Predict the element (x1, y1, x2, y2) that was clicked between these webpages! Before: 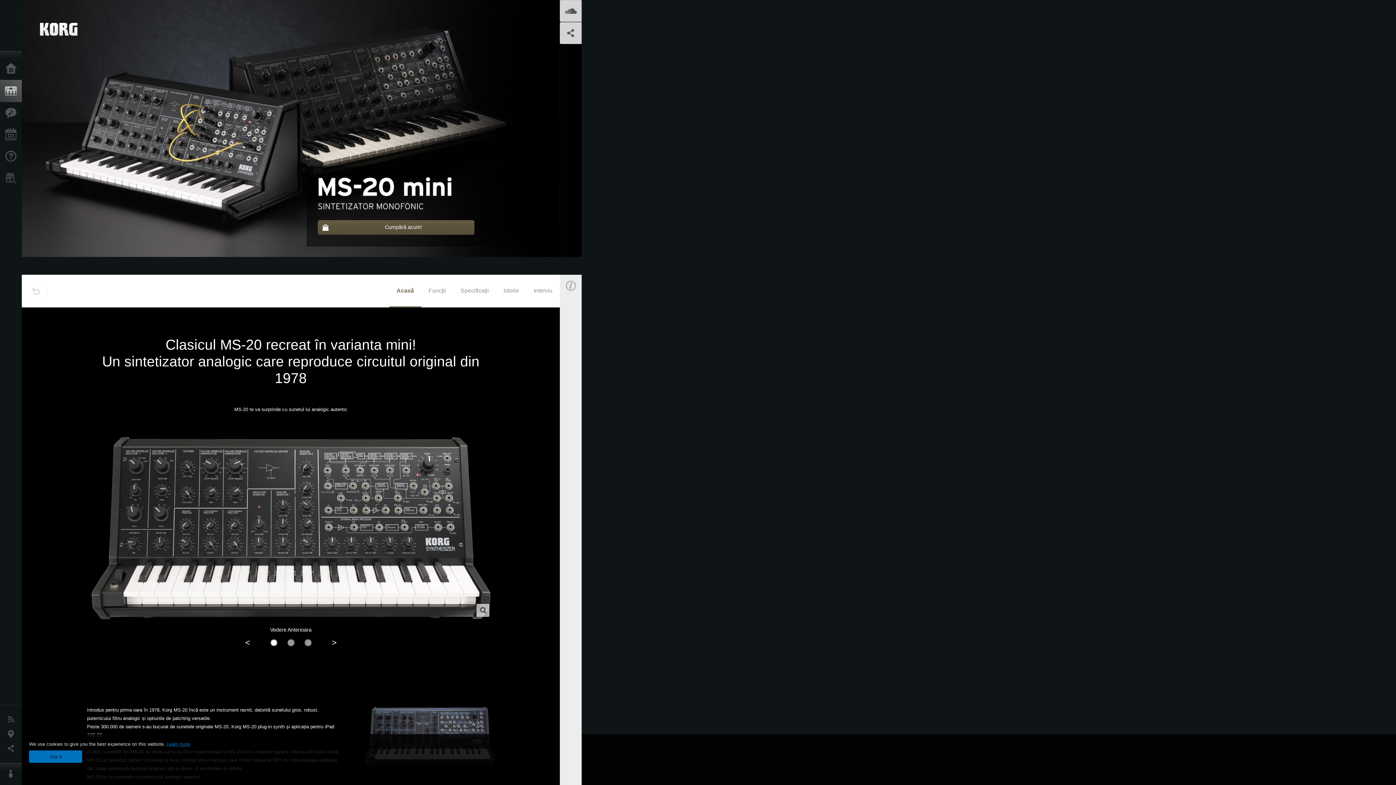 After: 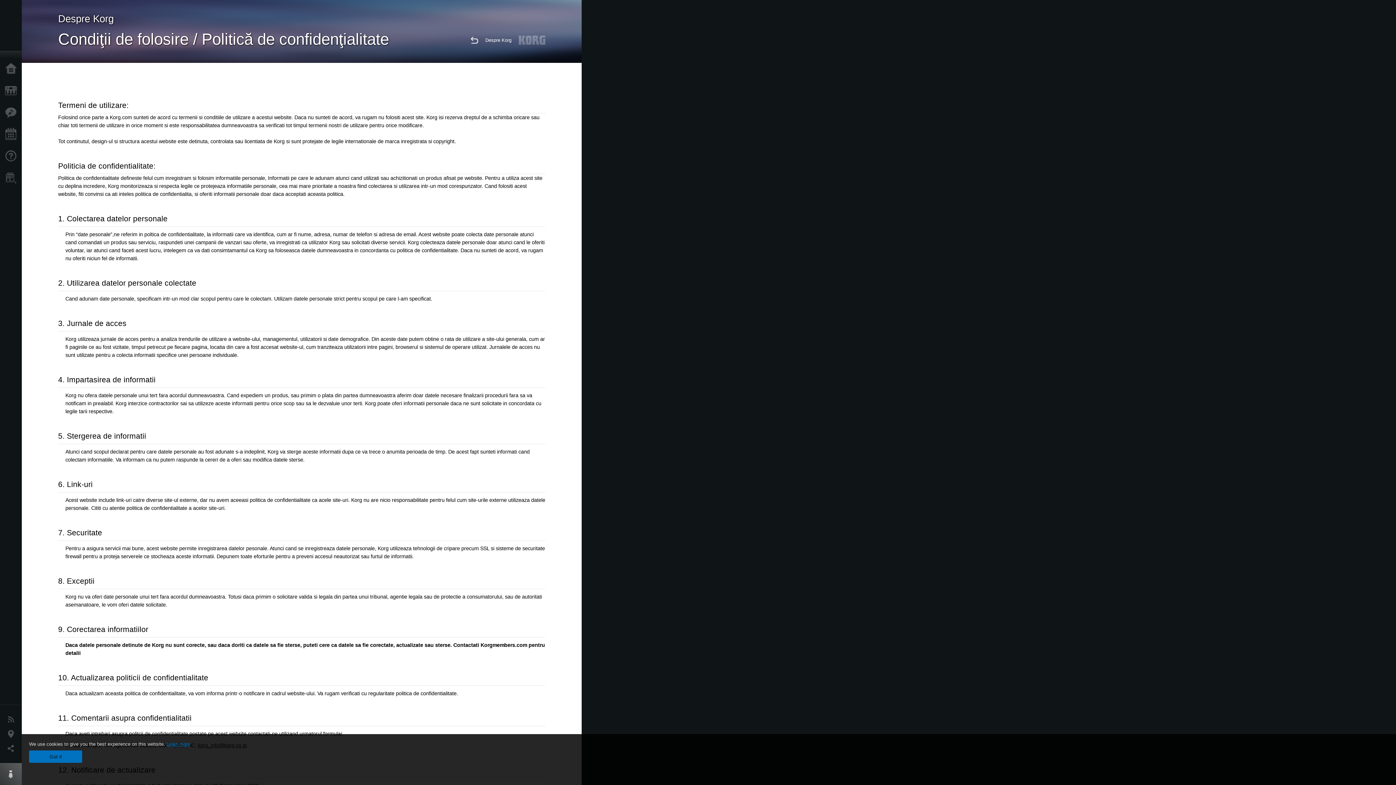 Action: label: Learn more bbox: (166, 741, 190, 747)